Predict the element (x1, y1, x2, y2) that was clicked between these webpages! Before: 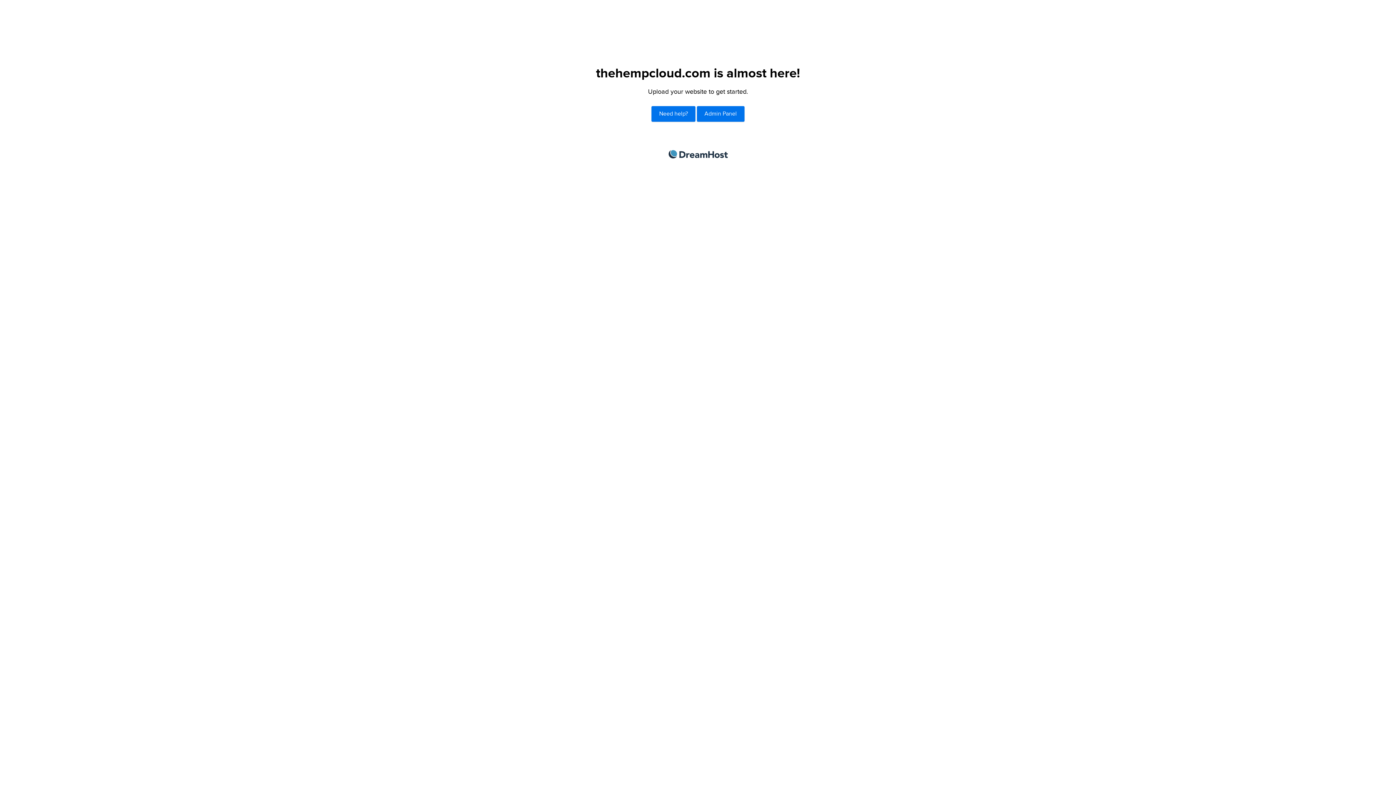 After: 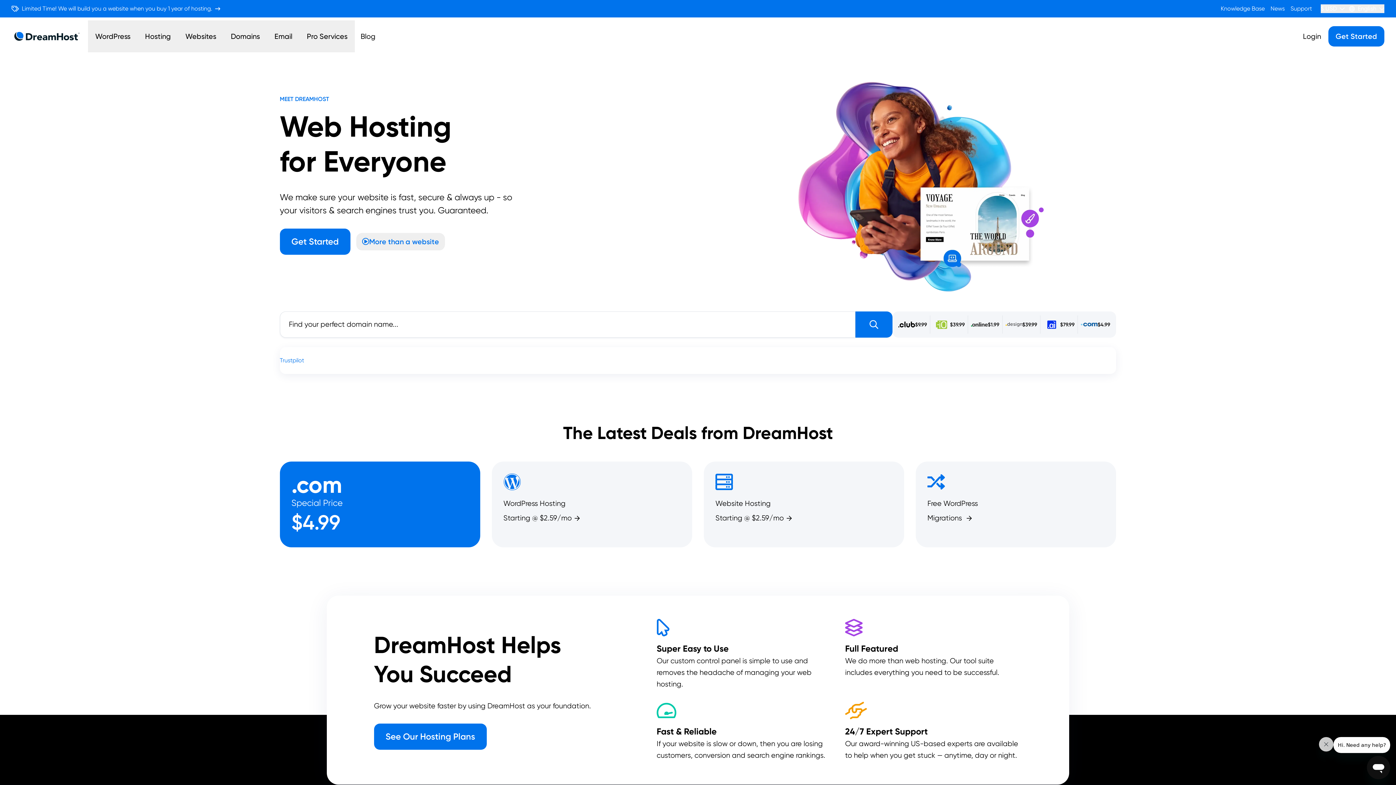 Action: bbox: (668, 150, 727, 158) label: DreamHost